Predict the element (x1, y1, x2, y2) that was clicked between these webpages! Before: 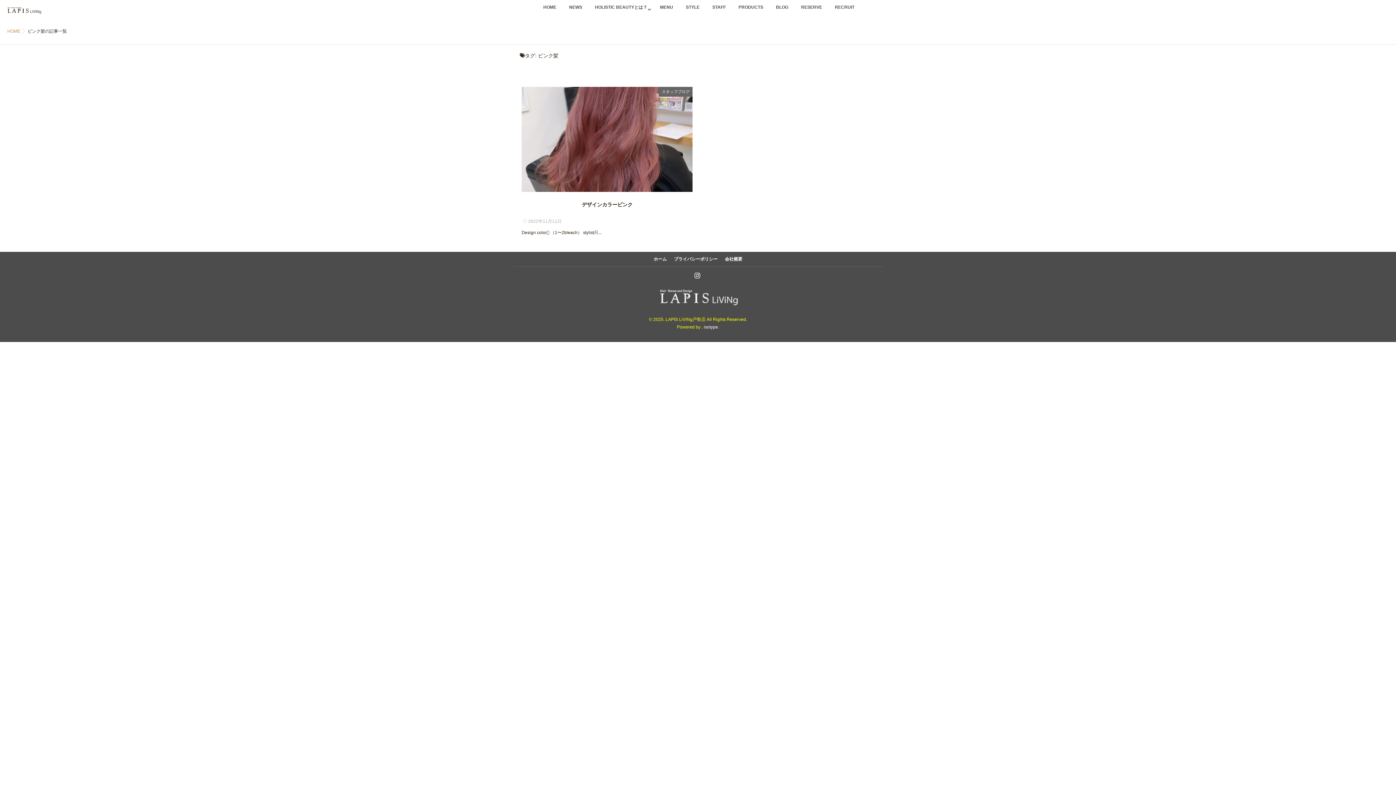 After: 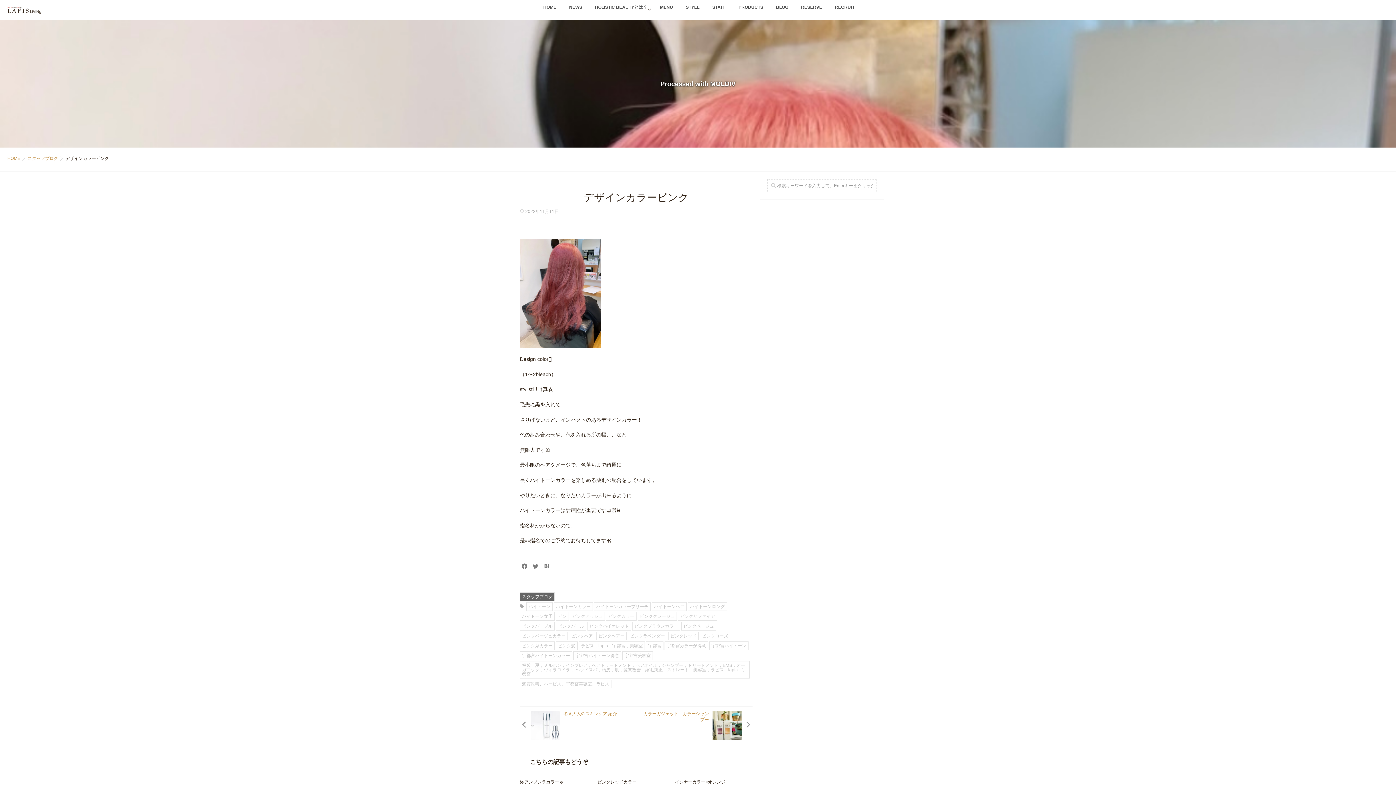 Action: bbox: (581, 201, 632, 207) label: デザインカラーピンク